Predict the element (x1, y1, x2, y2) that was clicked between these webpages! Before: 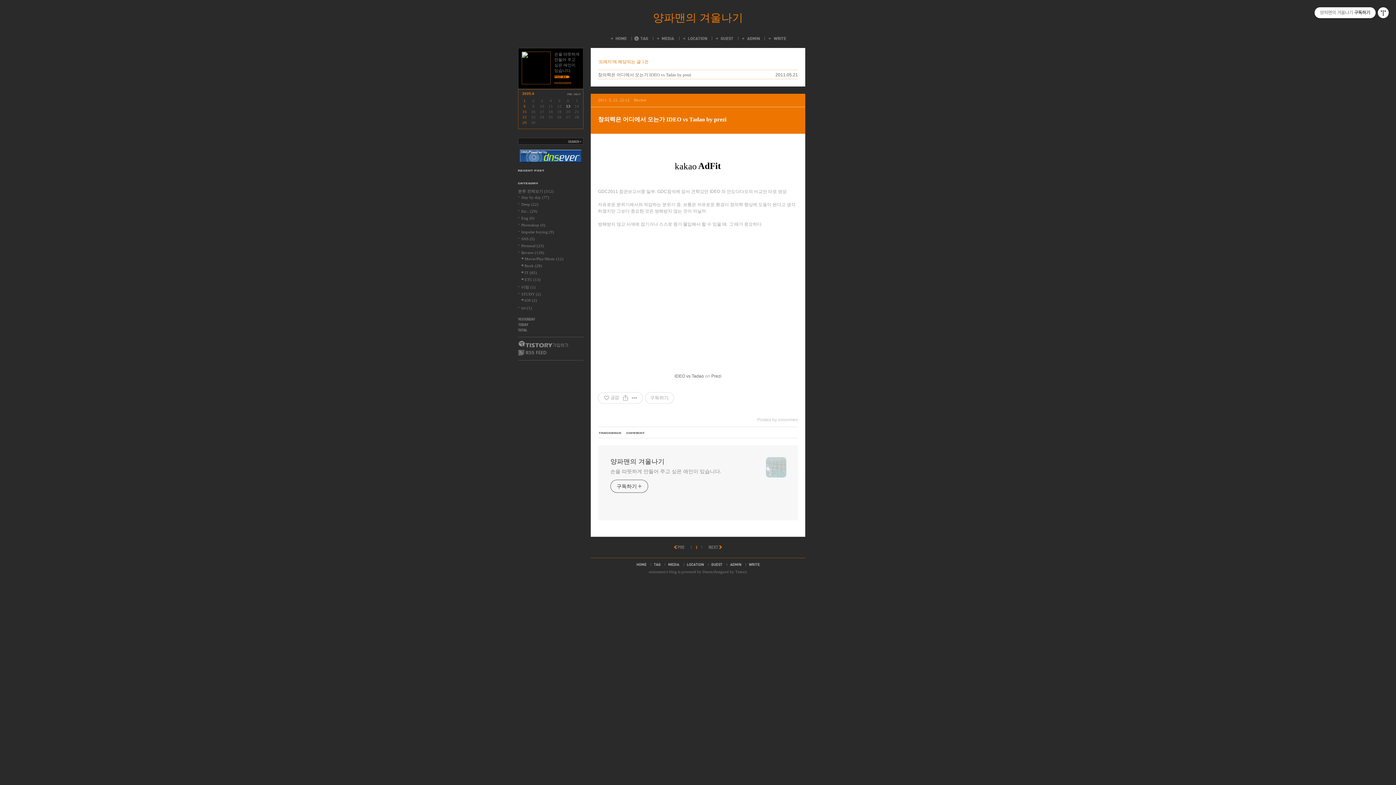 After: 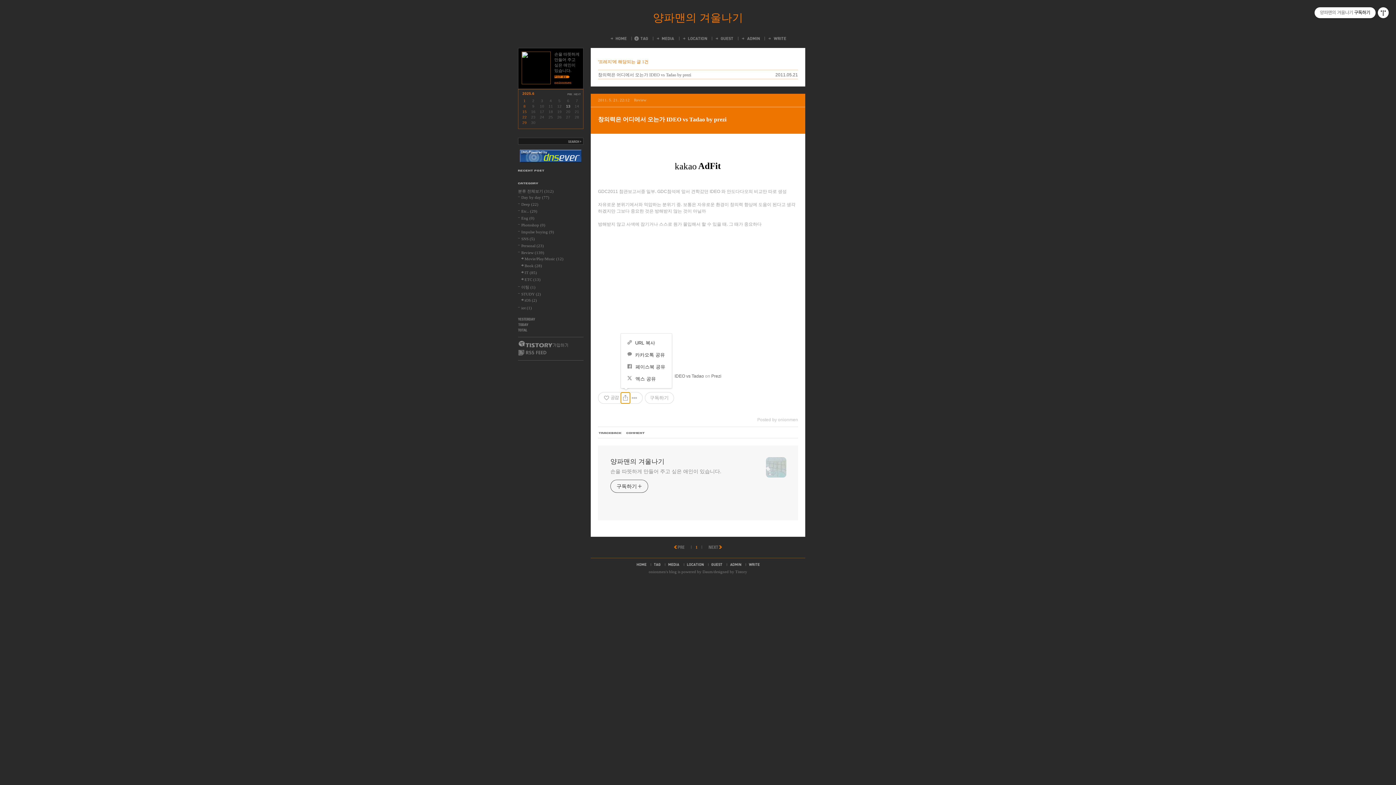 Action: bbox: (621, 392, 630, 403) label: 공유하기